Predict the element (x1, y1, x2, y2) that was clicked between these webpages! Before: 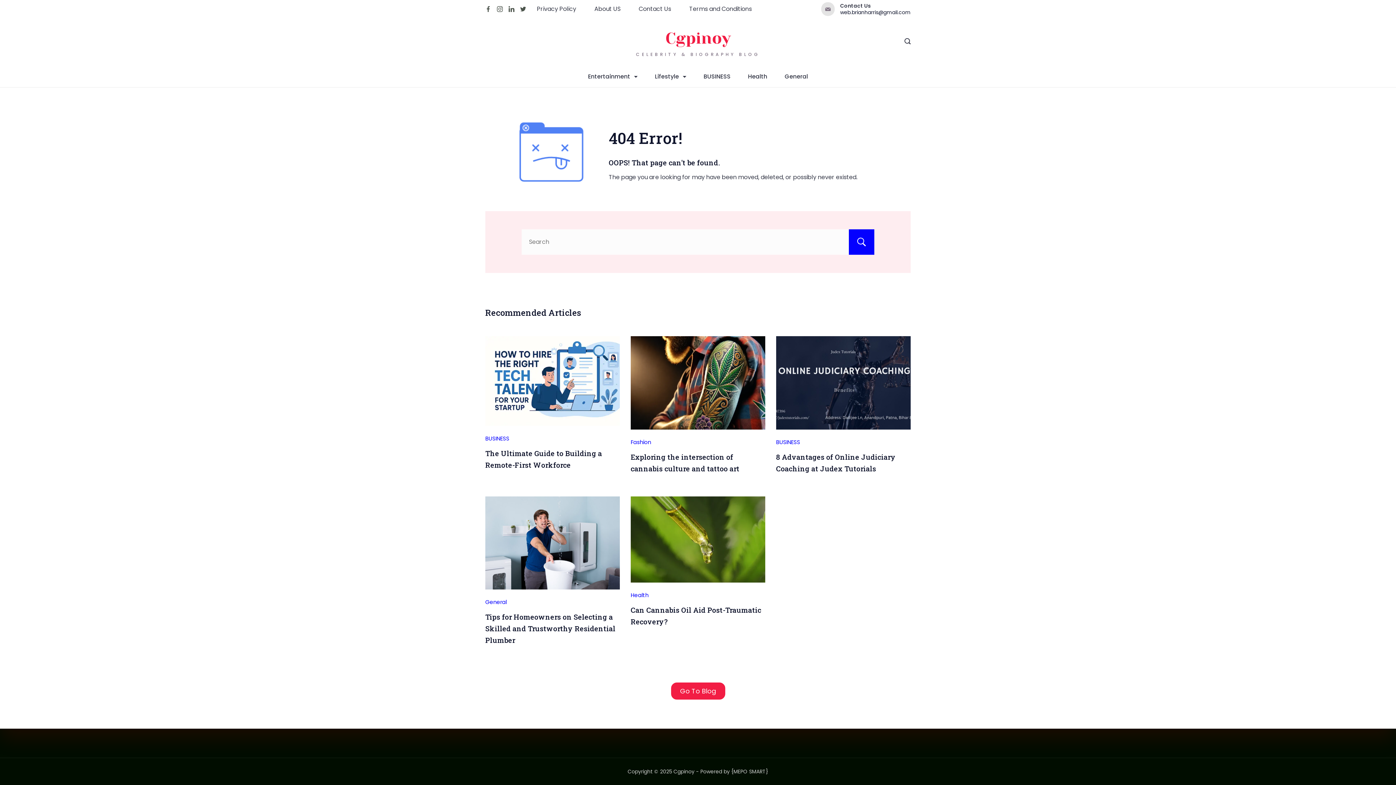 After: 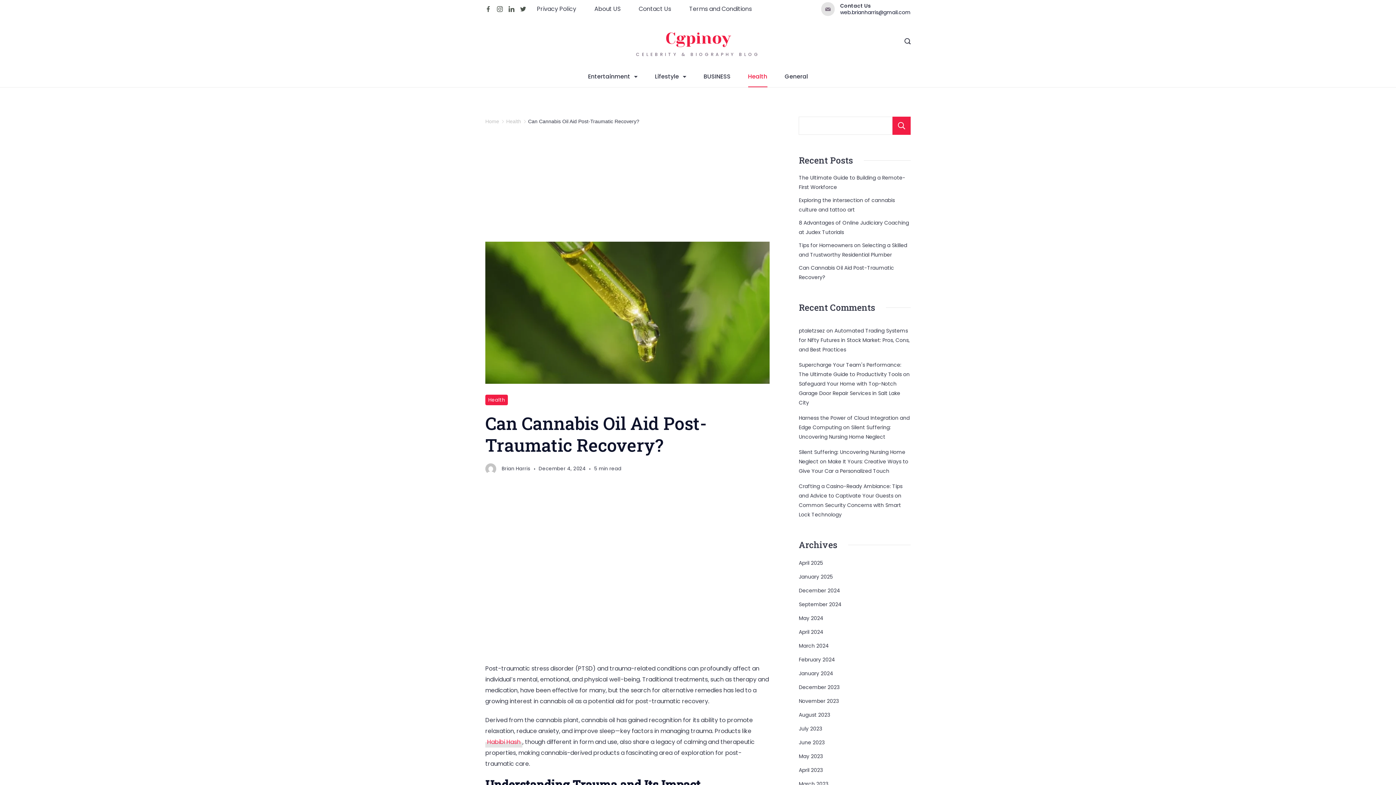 Action: bbox: (630, 497, 765, 506)